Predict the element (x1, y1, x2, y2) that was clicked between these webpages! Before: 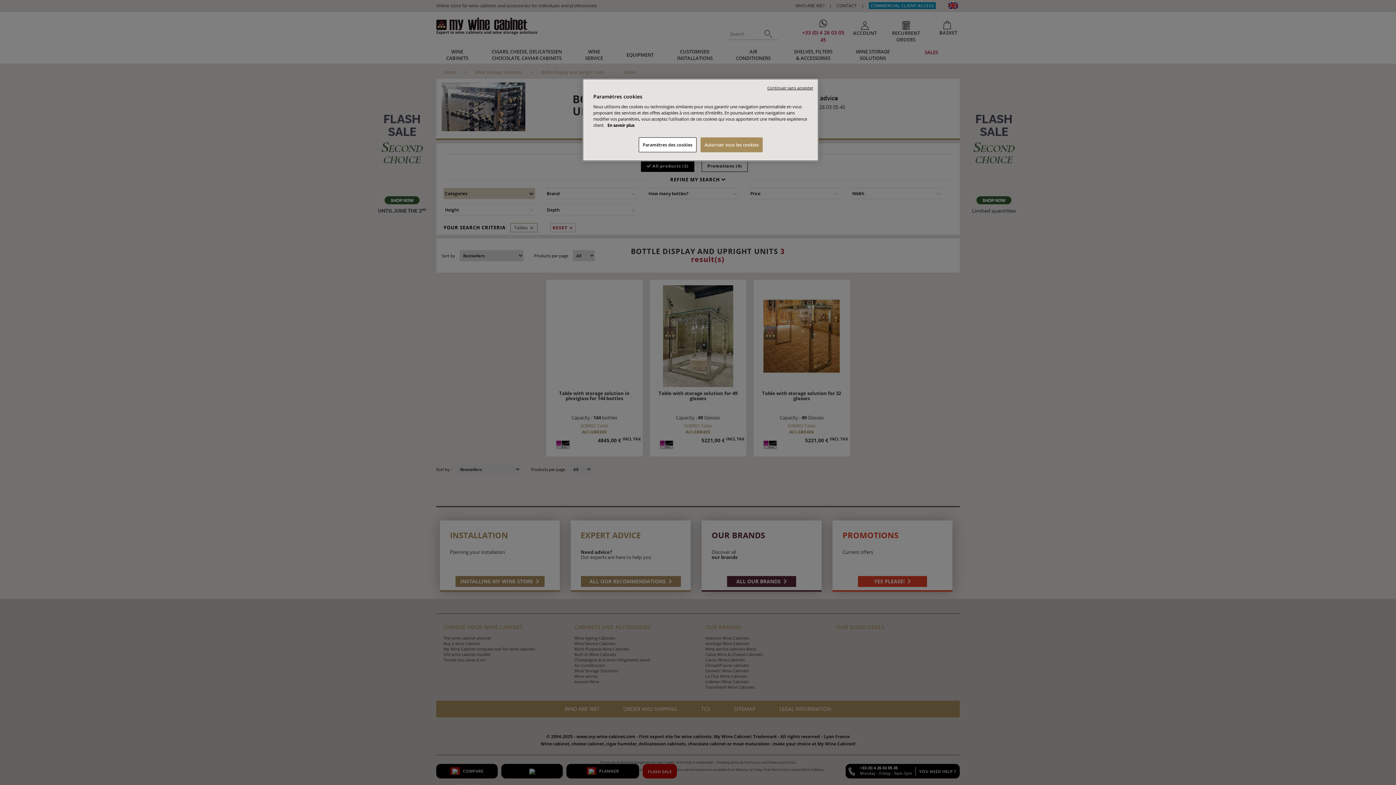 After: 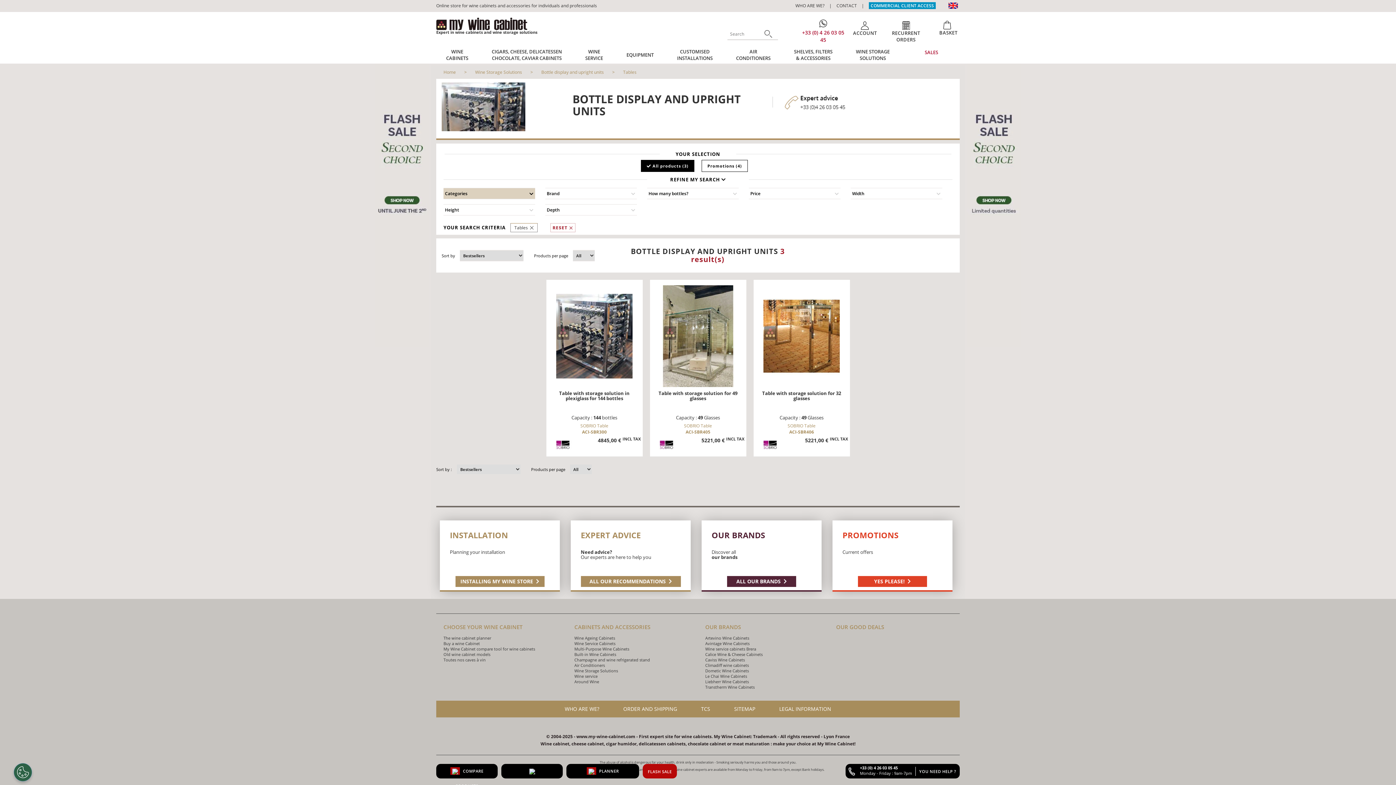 Action: bbox: (700, 137, 762, 152) label: Autoriser tous les cookies